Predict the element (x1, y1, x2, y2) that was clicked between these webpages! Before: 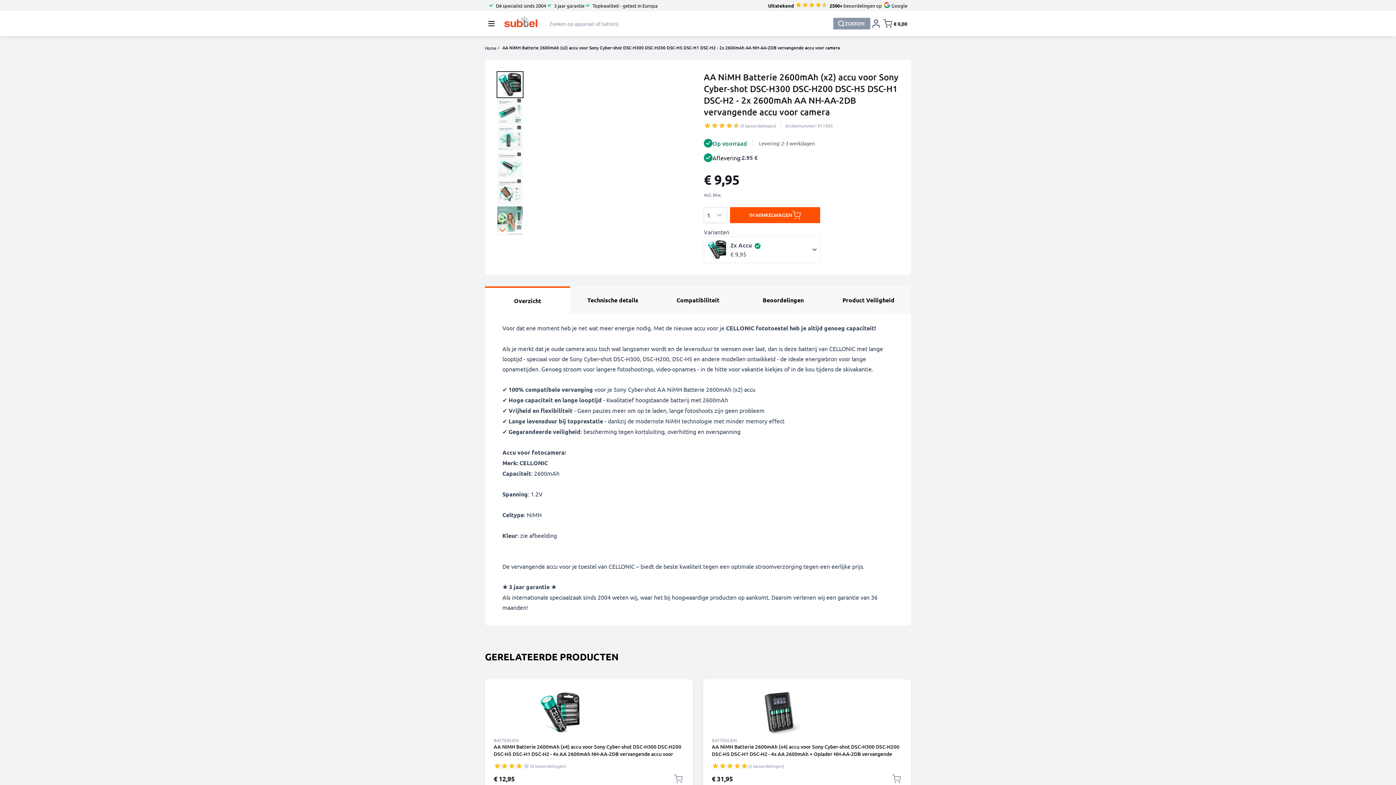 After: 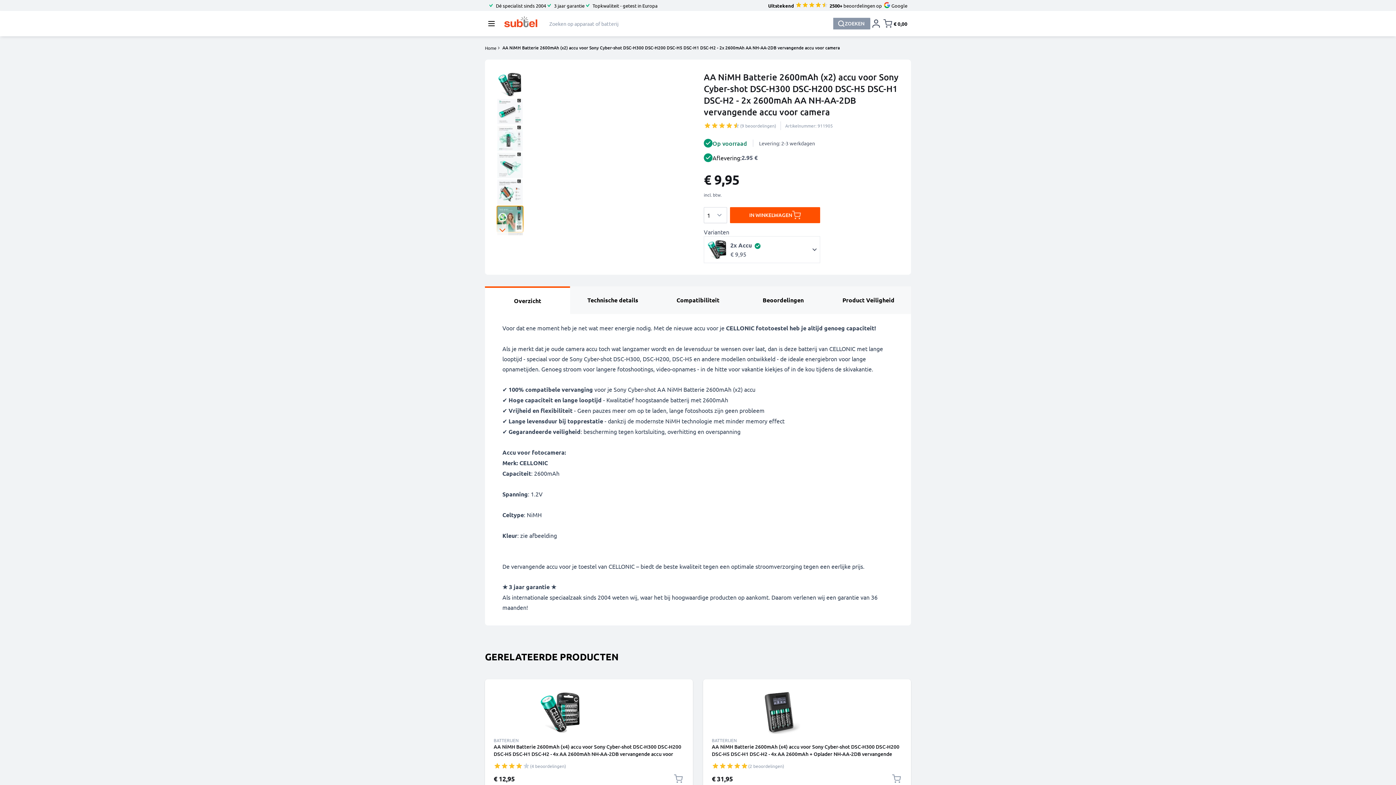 Action: label: View %1 bbox: (496, 205, 523, 232)